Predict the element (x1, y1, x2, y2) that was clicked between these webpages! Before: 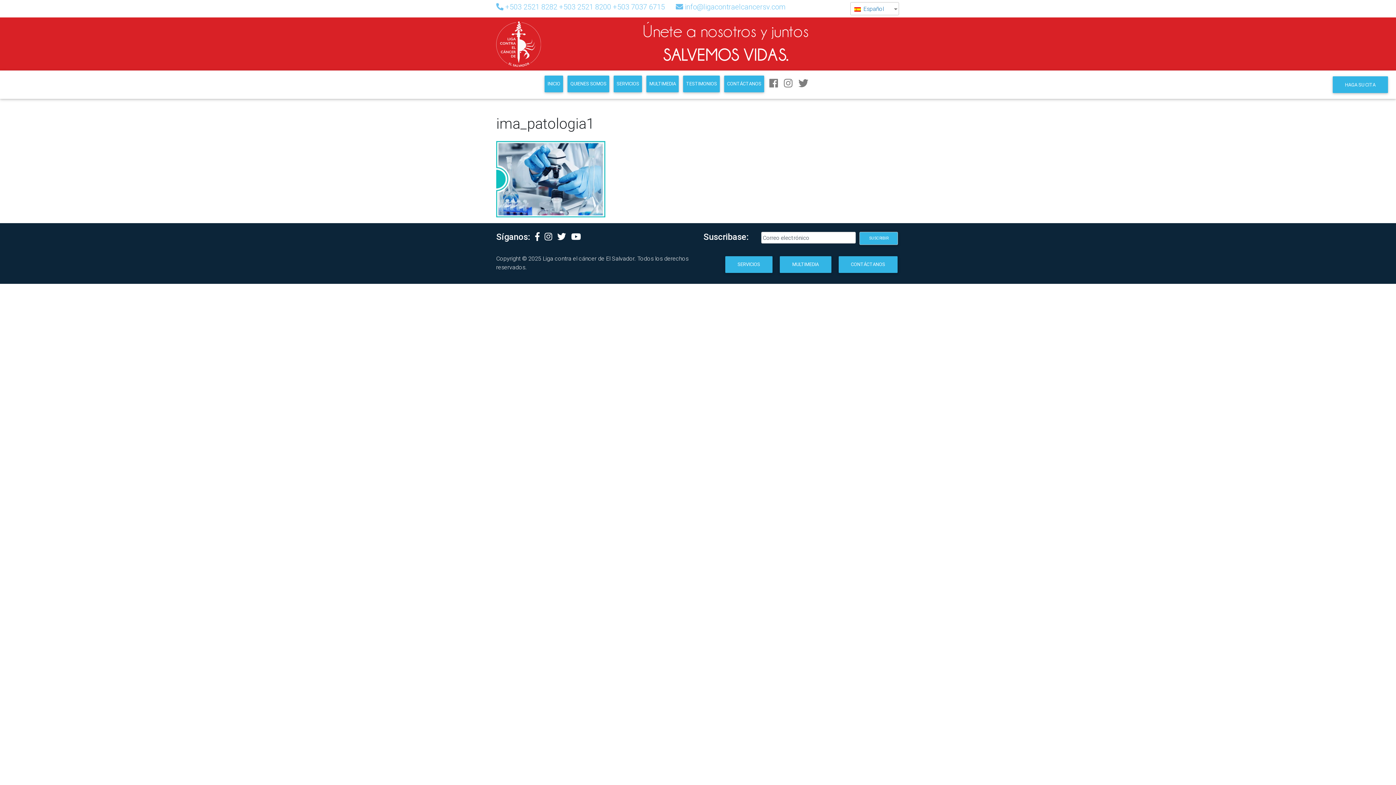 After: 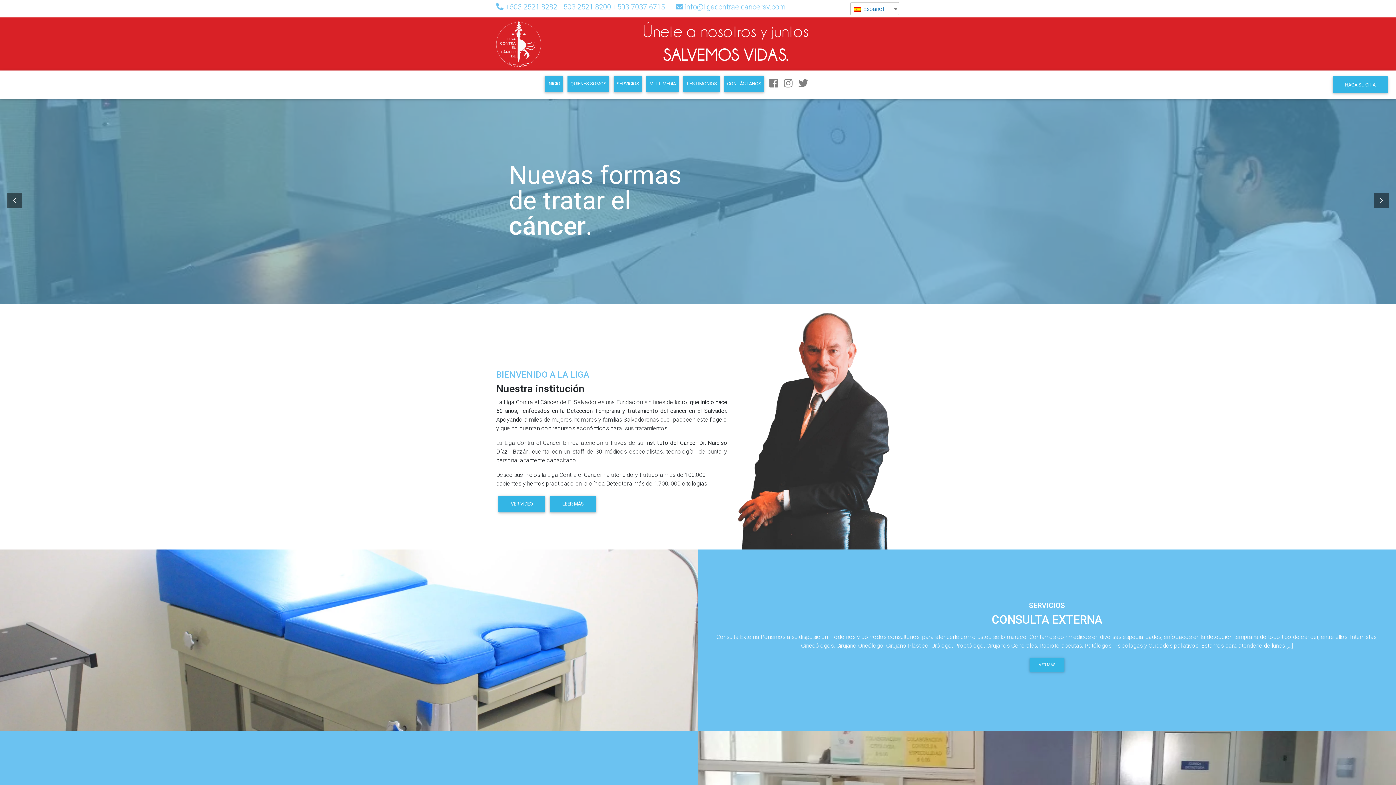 Action: bbox: (496, 21, 540, 66)